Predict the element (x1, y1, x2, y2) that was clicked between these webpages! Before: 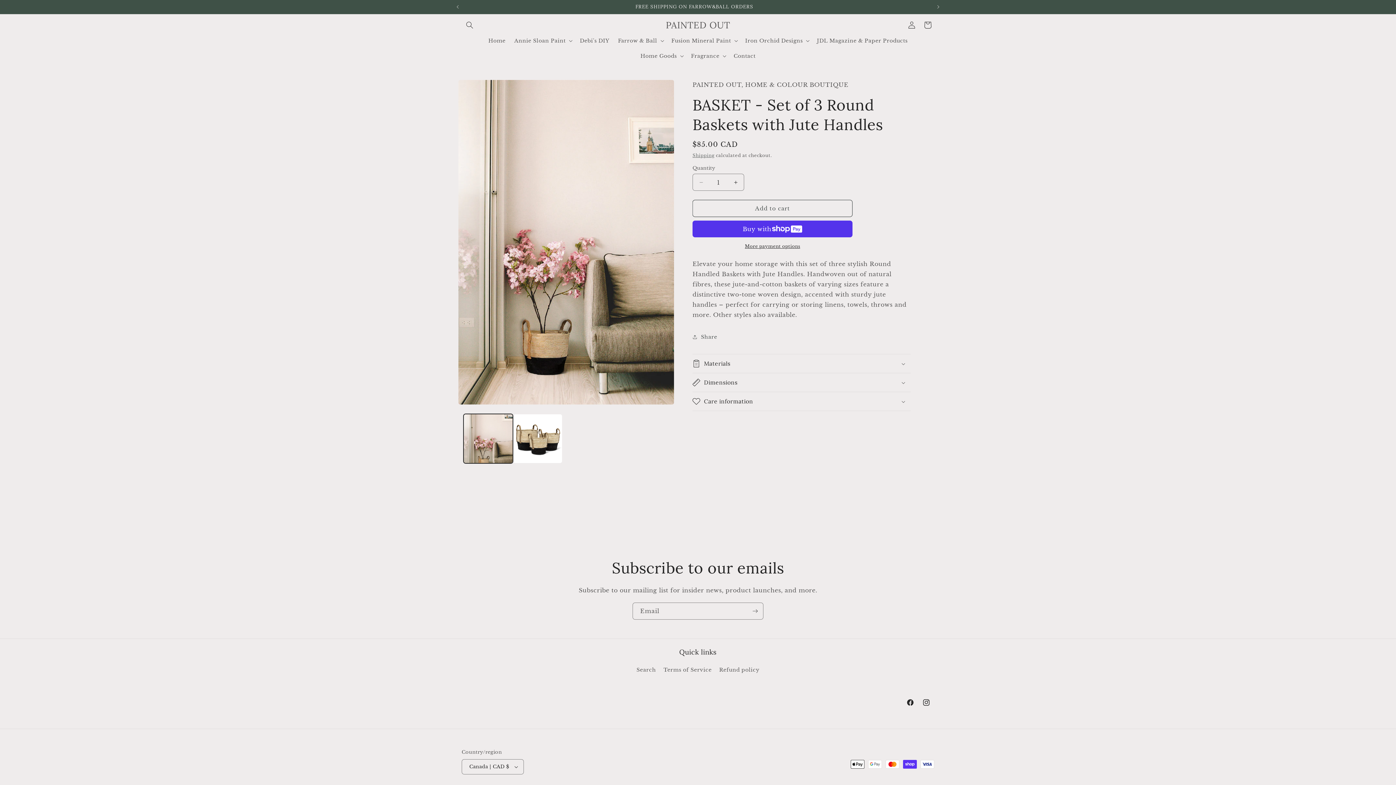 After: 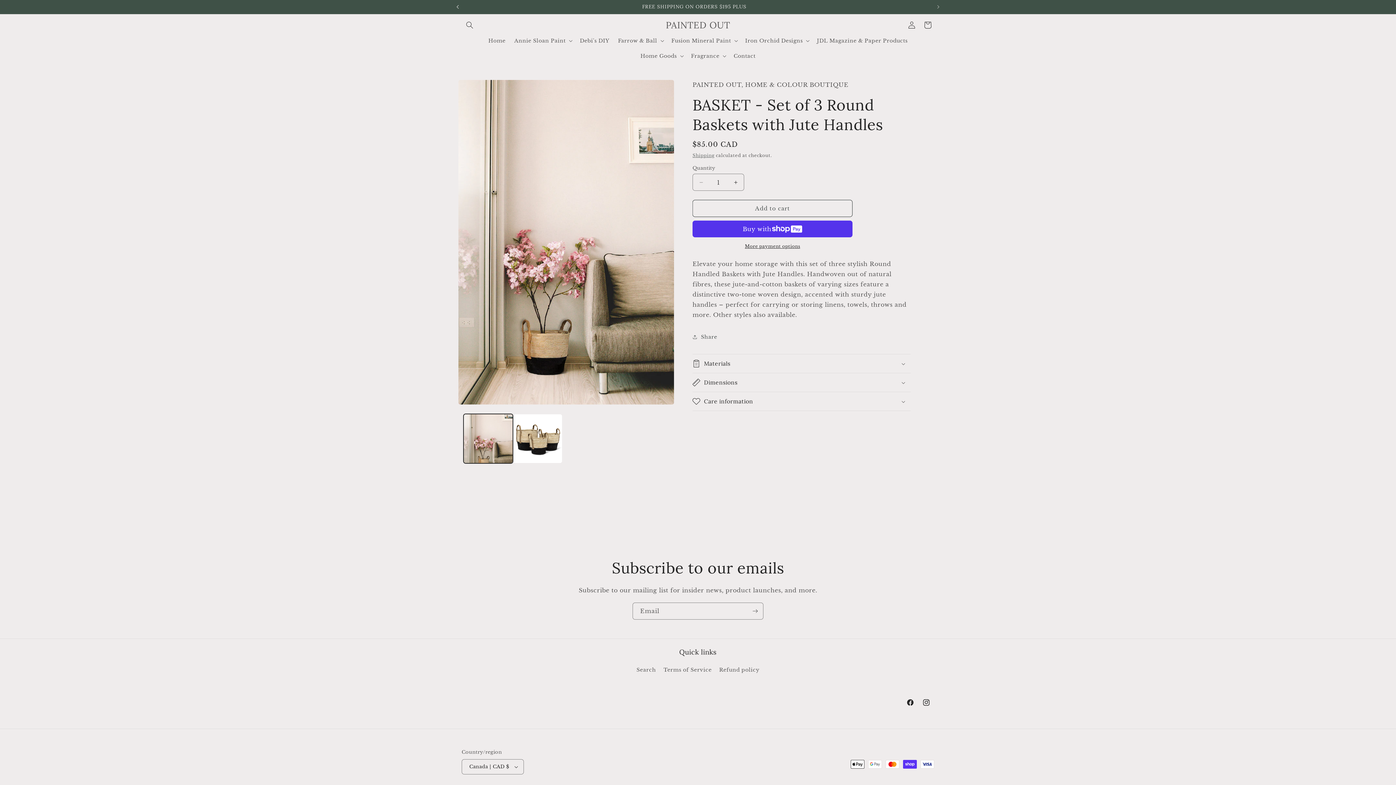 Action: bbox: (449, 0, 465, 13) label: Previous announcement